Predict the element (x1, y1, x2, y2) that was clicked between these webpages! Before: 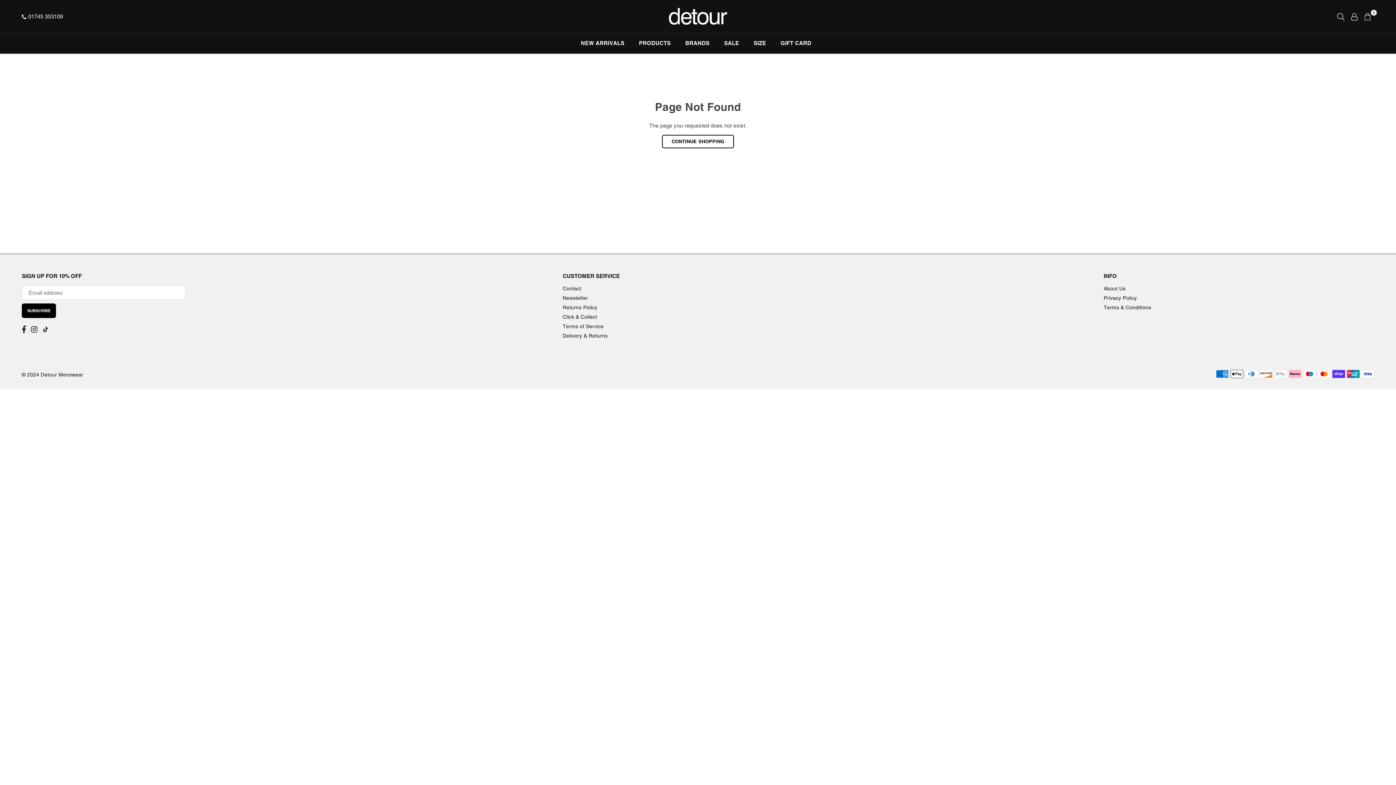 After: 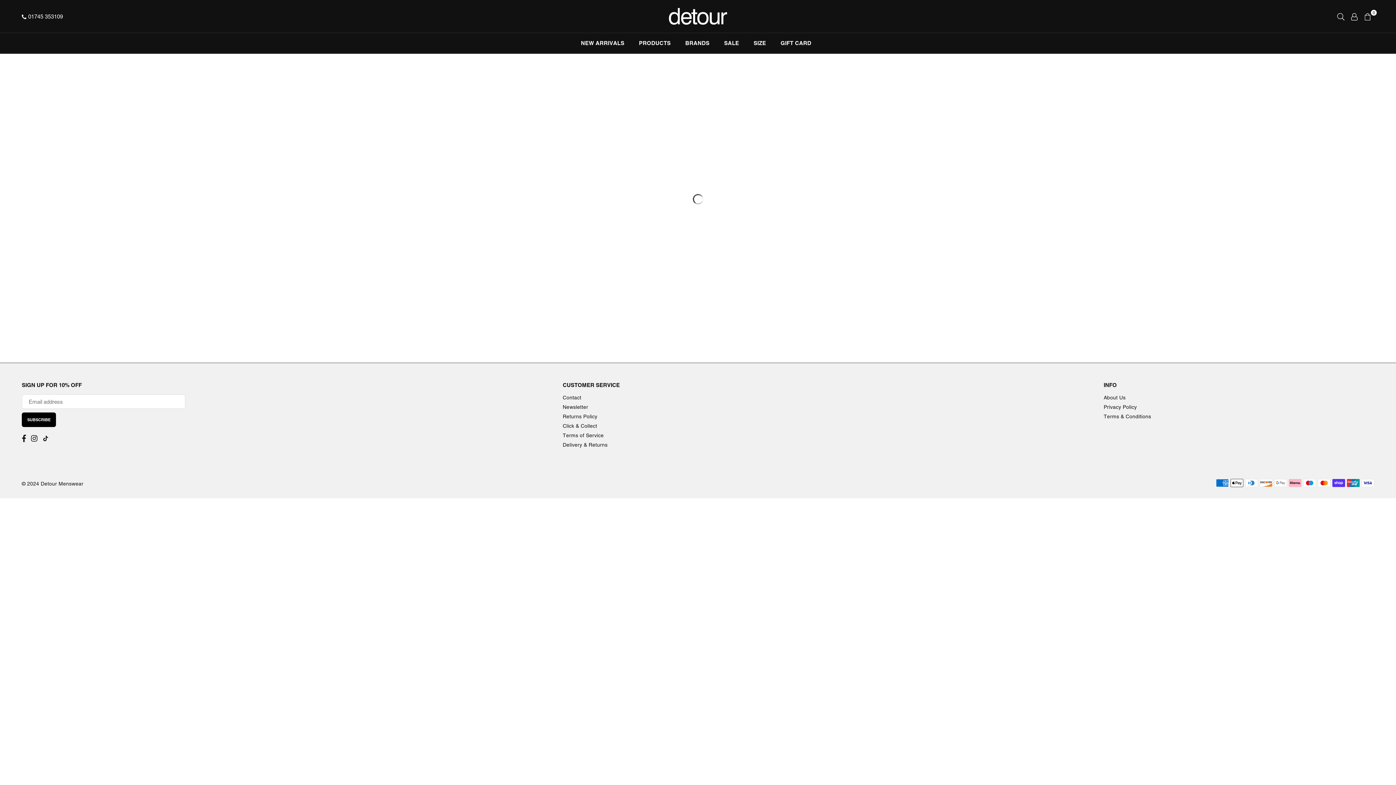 Action: label: NEW ARRIVALS bbox: (575, 33, 630, 53)